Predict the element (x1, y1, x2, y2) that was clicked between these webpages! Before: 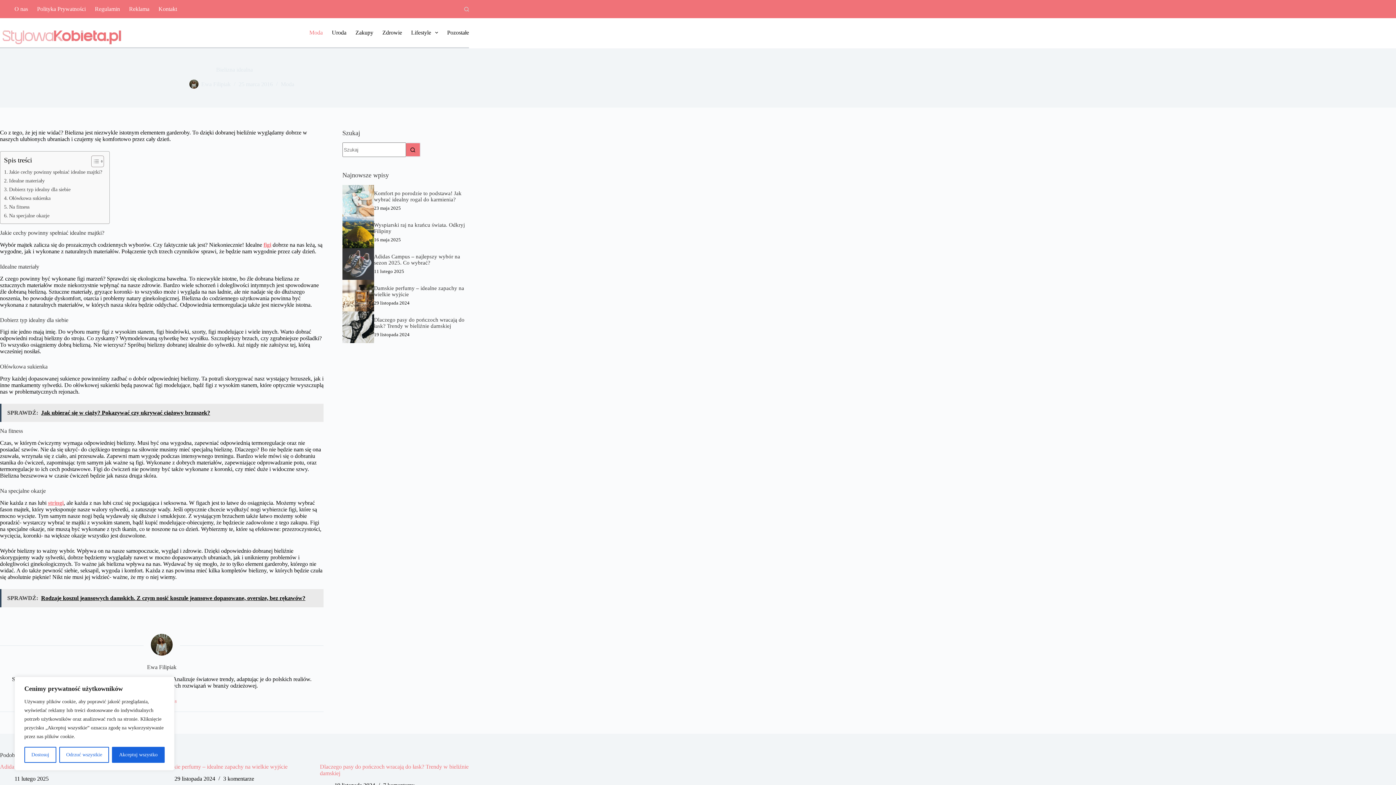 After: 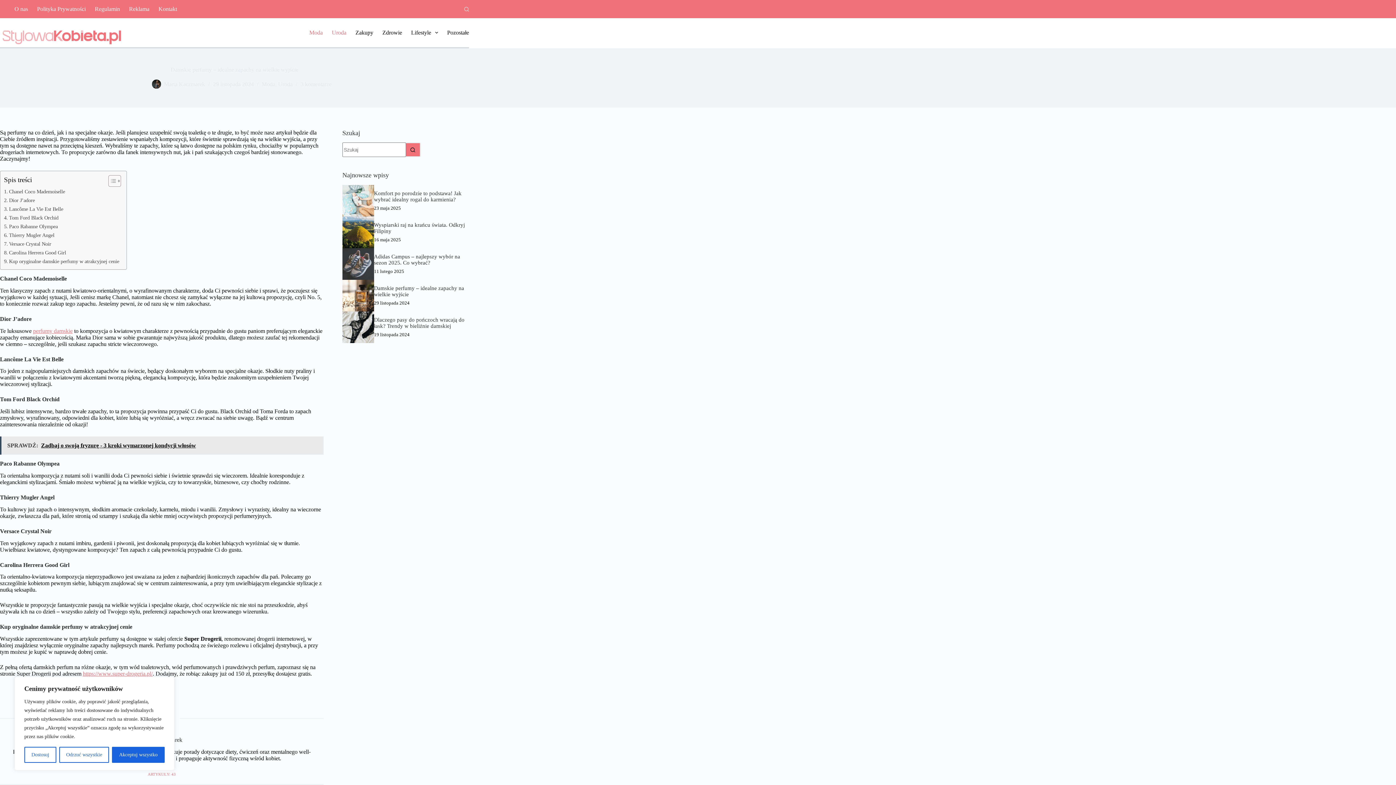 Action: label: Damskie perfumy – idealne zapachy na wielkie wyjście bbox: (160, 764, 287, 770)